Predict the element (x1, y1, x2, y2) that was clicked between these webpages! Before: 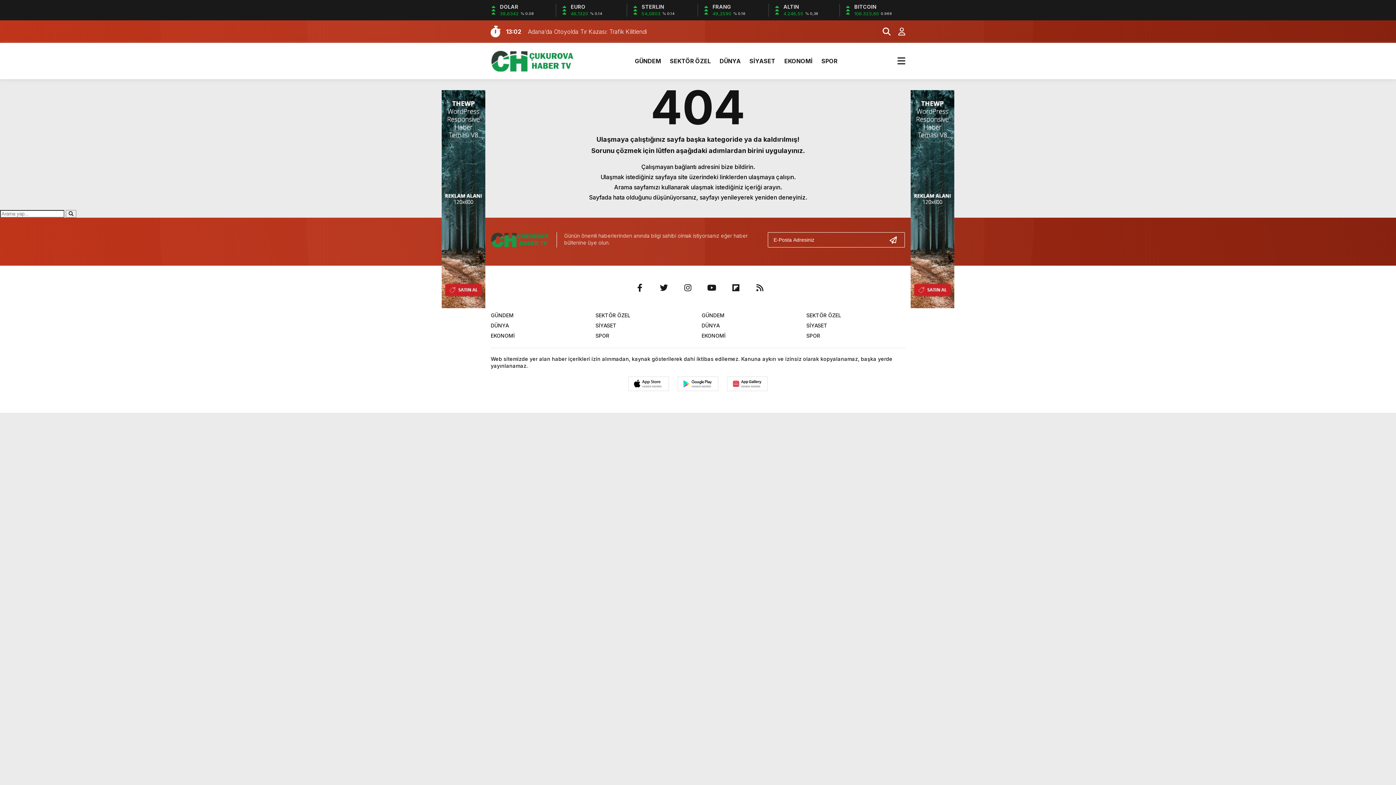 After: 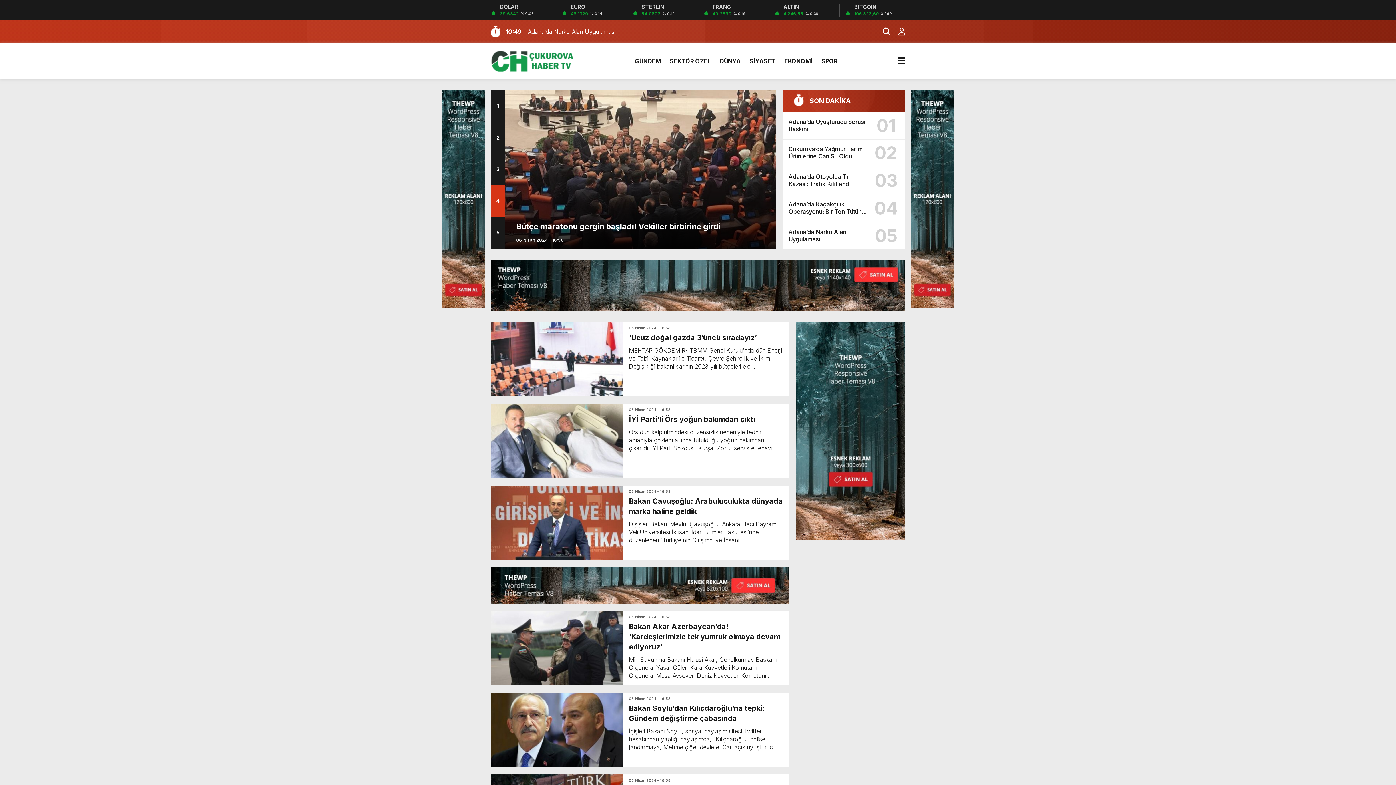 Action: bbox: (595, 322, 616, 328) label: SİYASET